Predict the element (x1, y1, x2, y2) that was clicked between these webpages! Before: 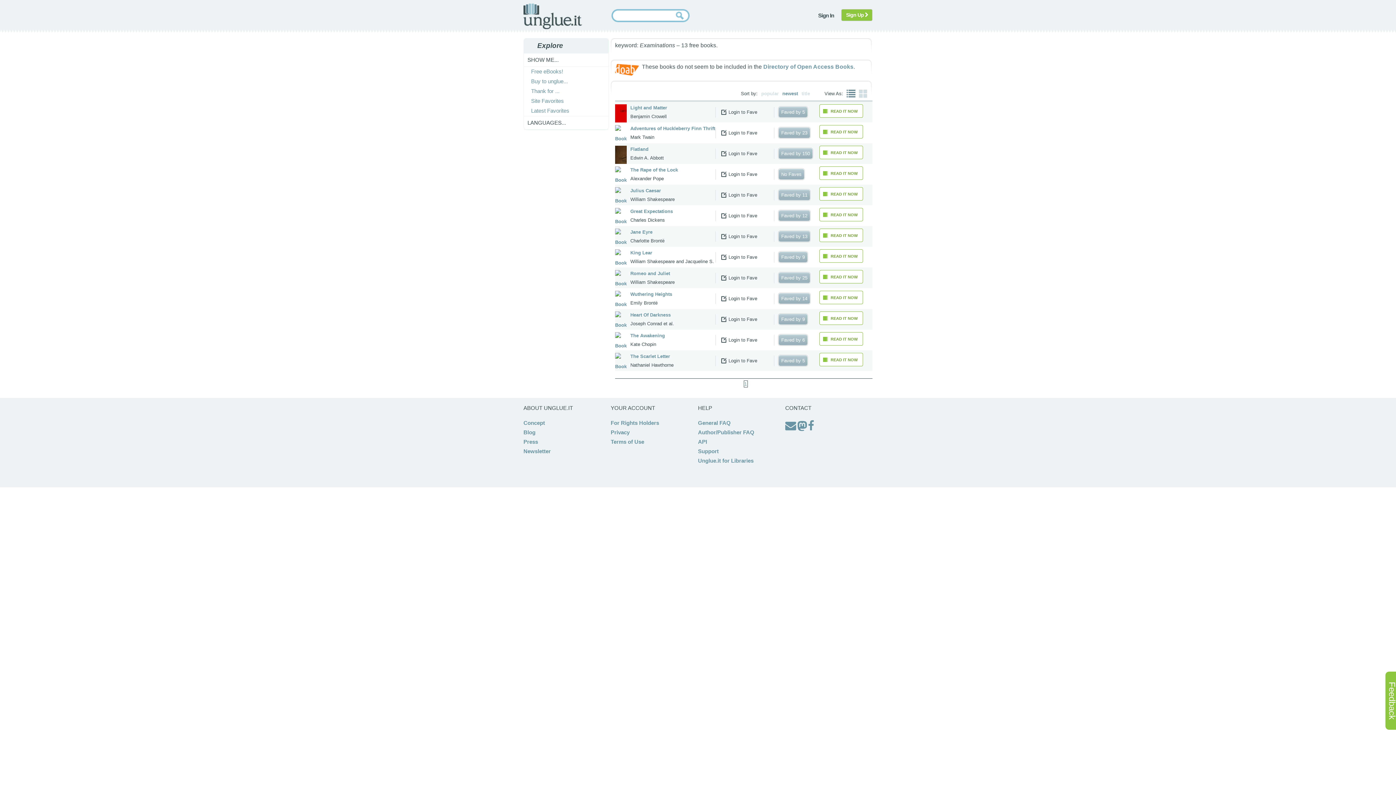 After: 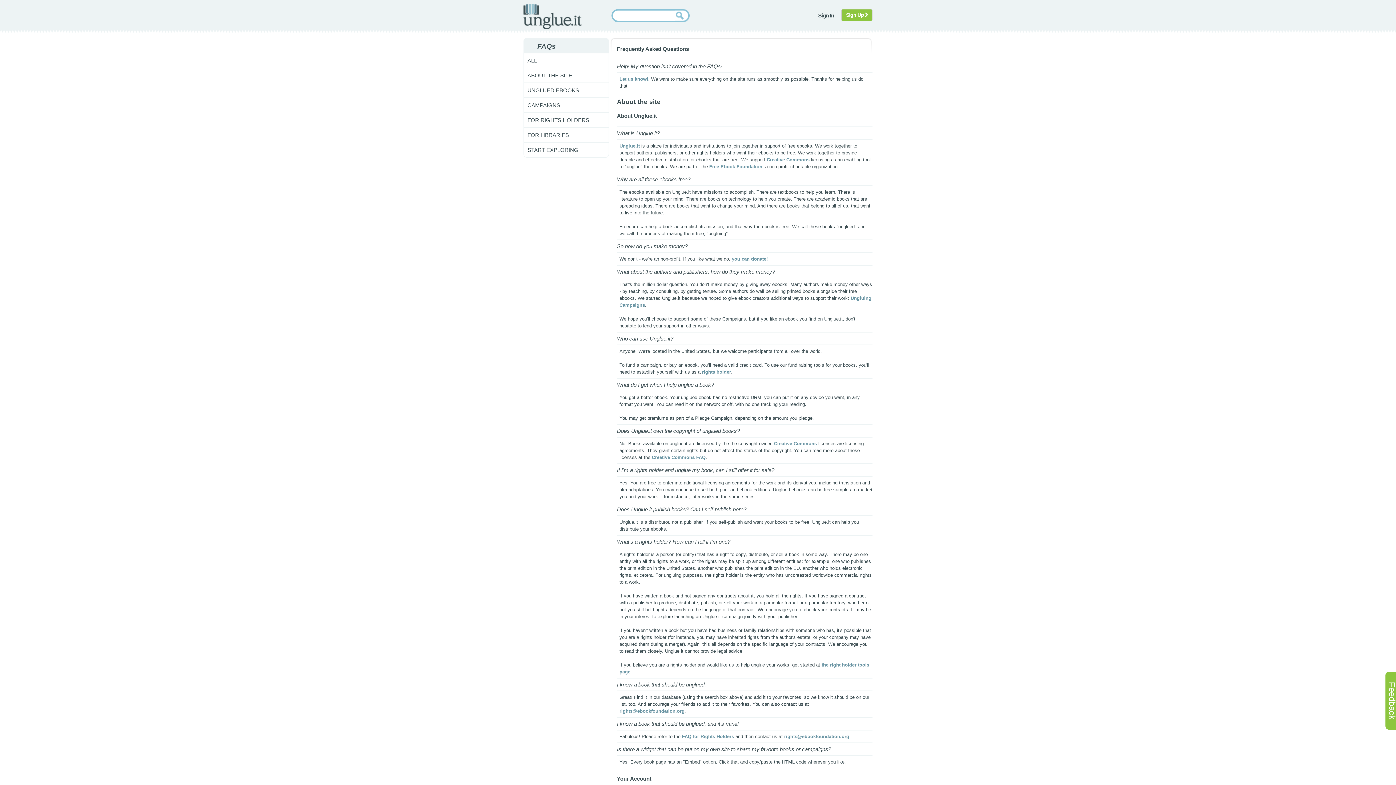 Action: bbox: (698, 420, 730, 426) label: General FAQ